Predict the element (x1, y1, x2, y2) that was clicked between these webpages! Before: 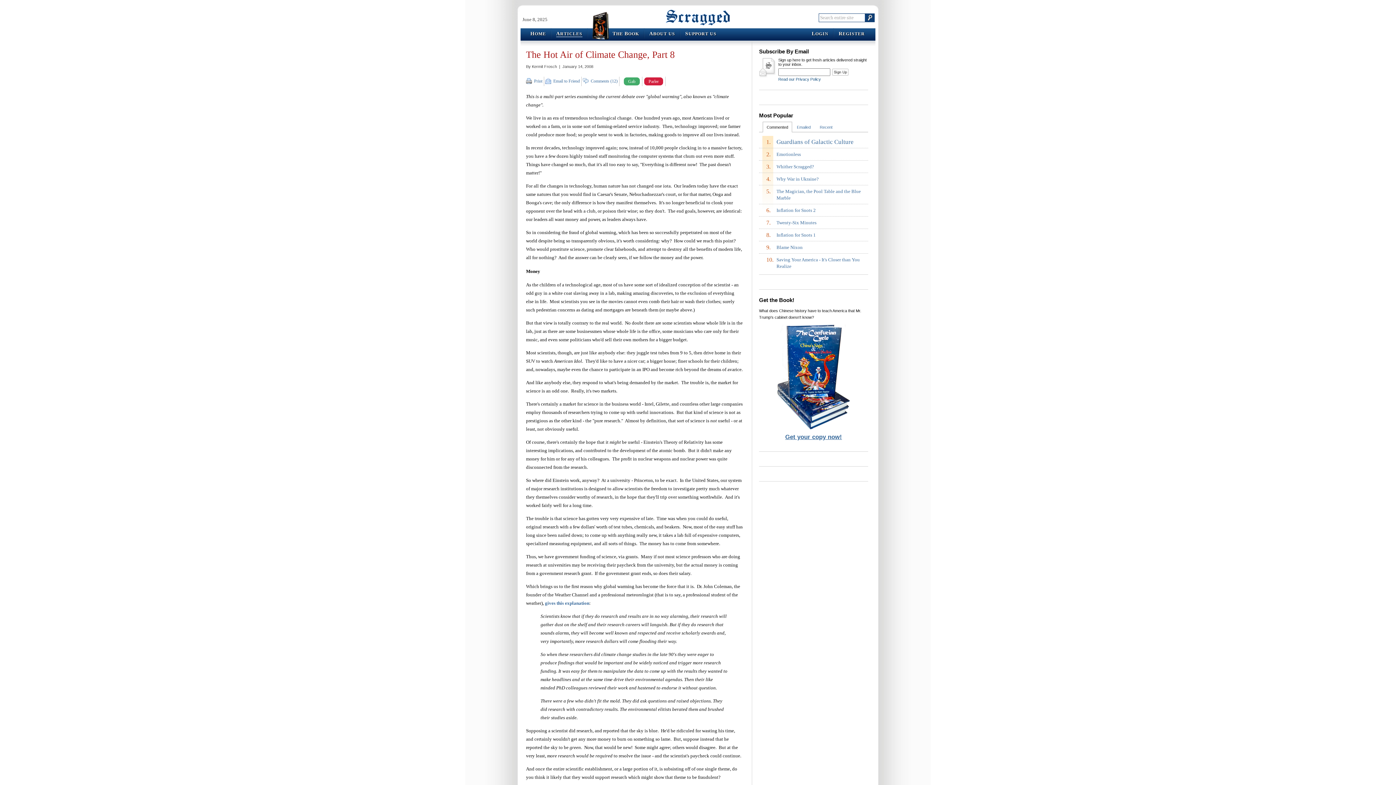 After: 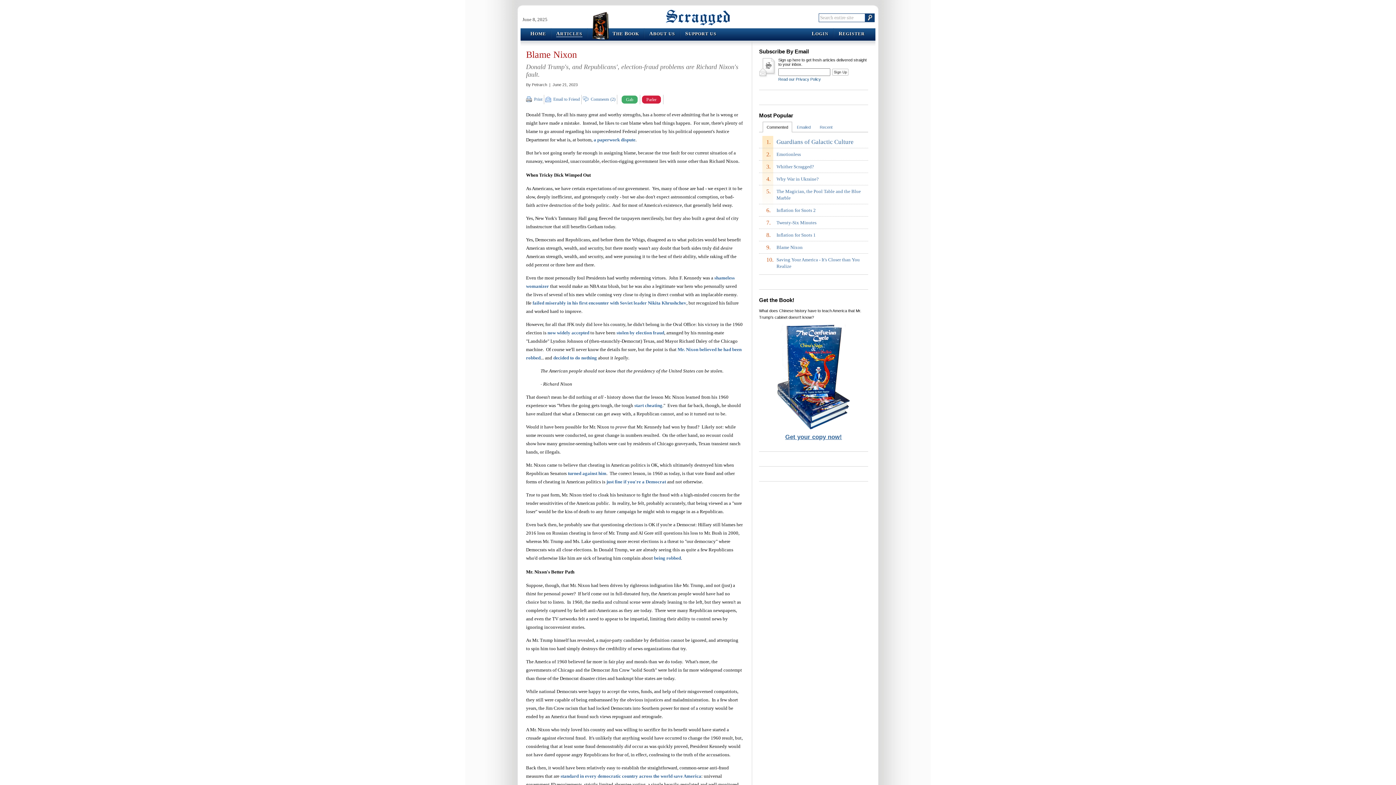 Action: bbox: (776, 244, 868, 250) label: Blame Nixon